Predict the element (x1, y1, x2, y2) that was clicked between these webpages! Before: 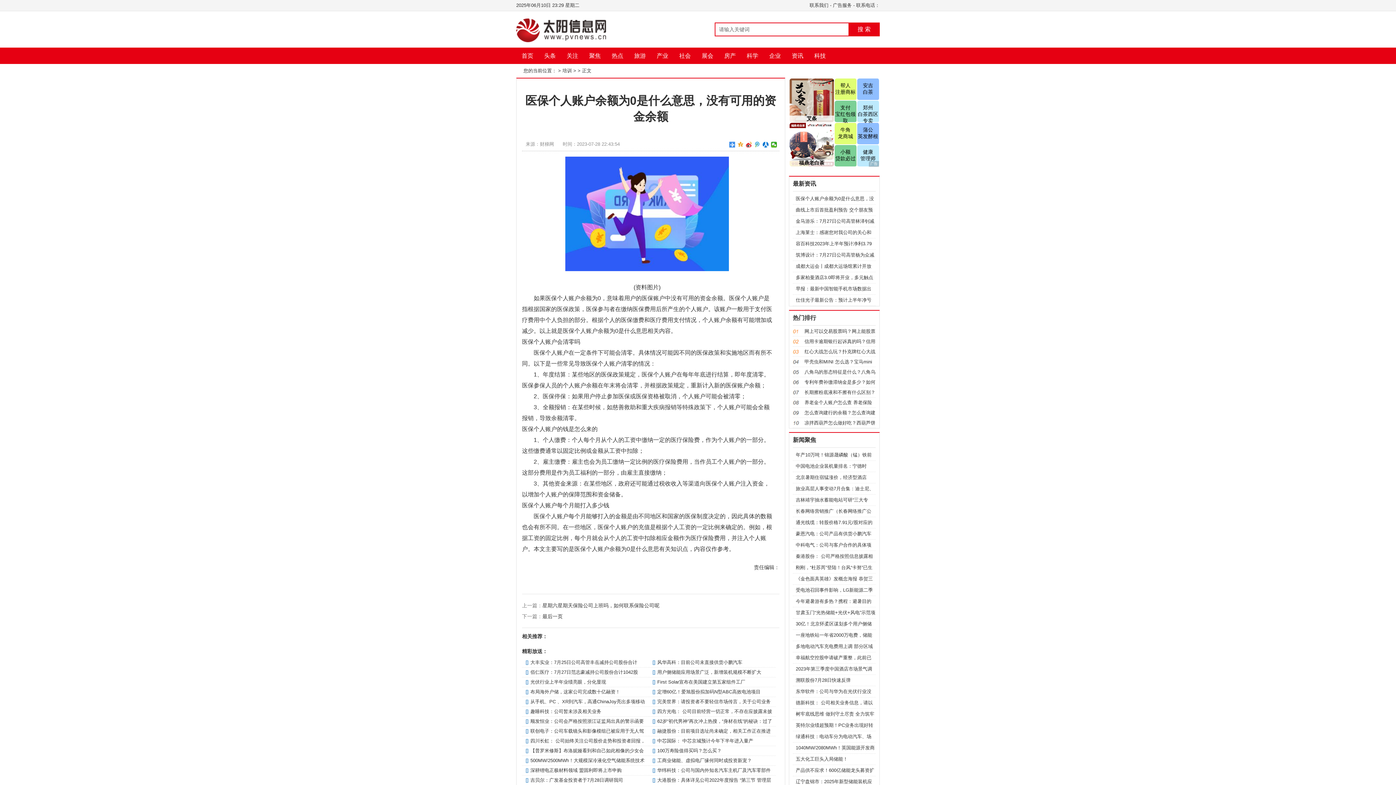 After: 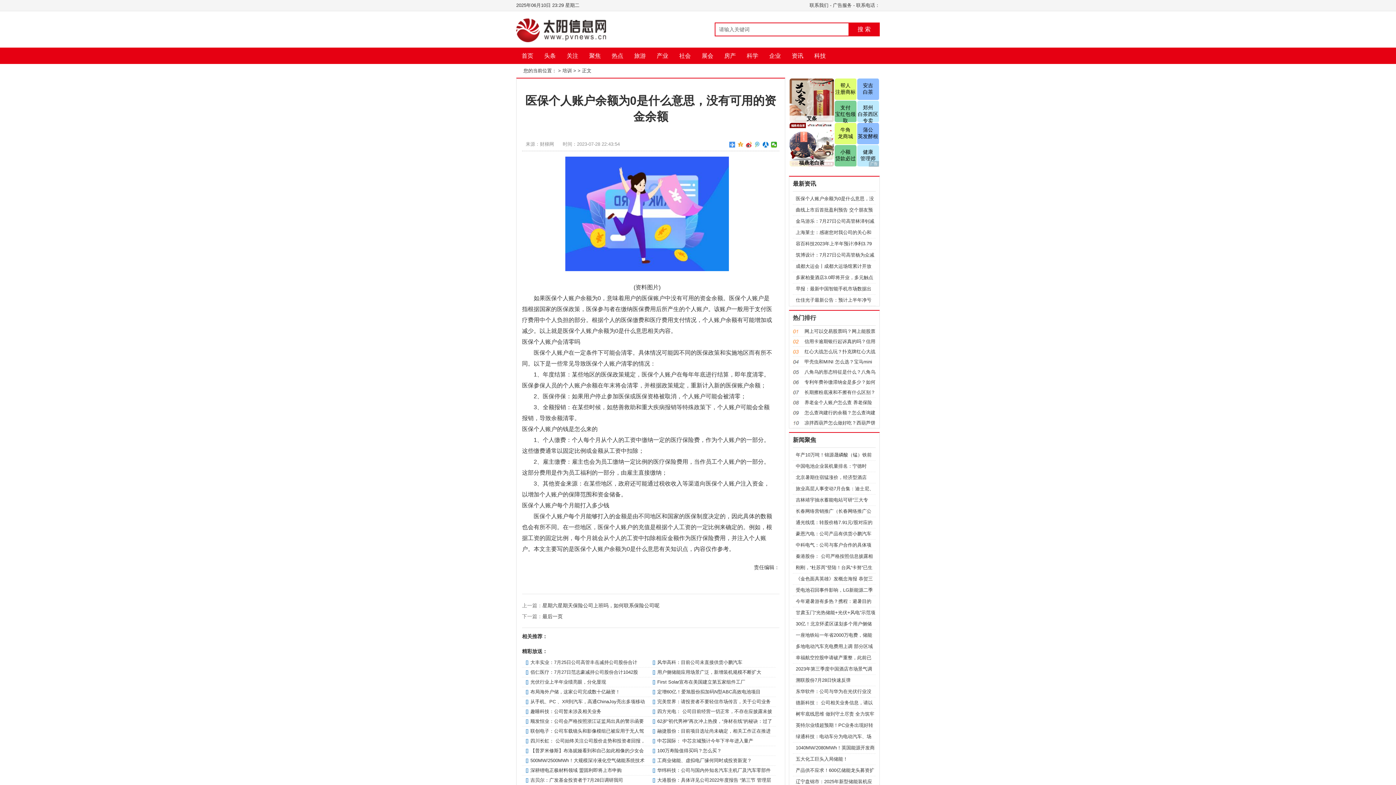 Action: bbox: (754, 141, 760, 147)